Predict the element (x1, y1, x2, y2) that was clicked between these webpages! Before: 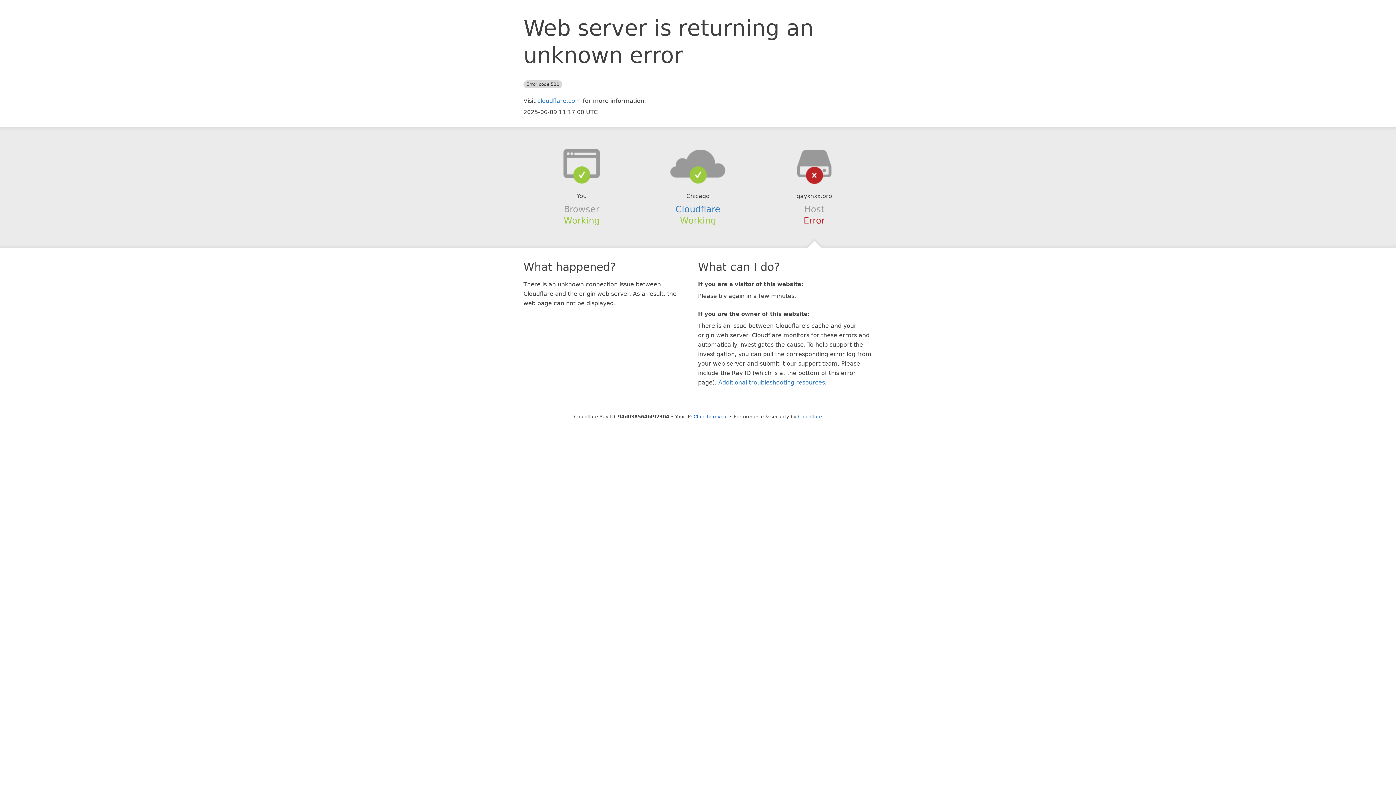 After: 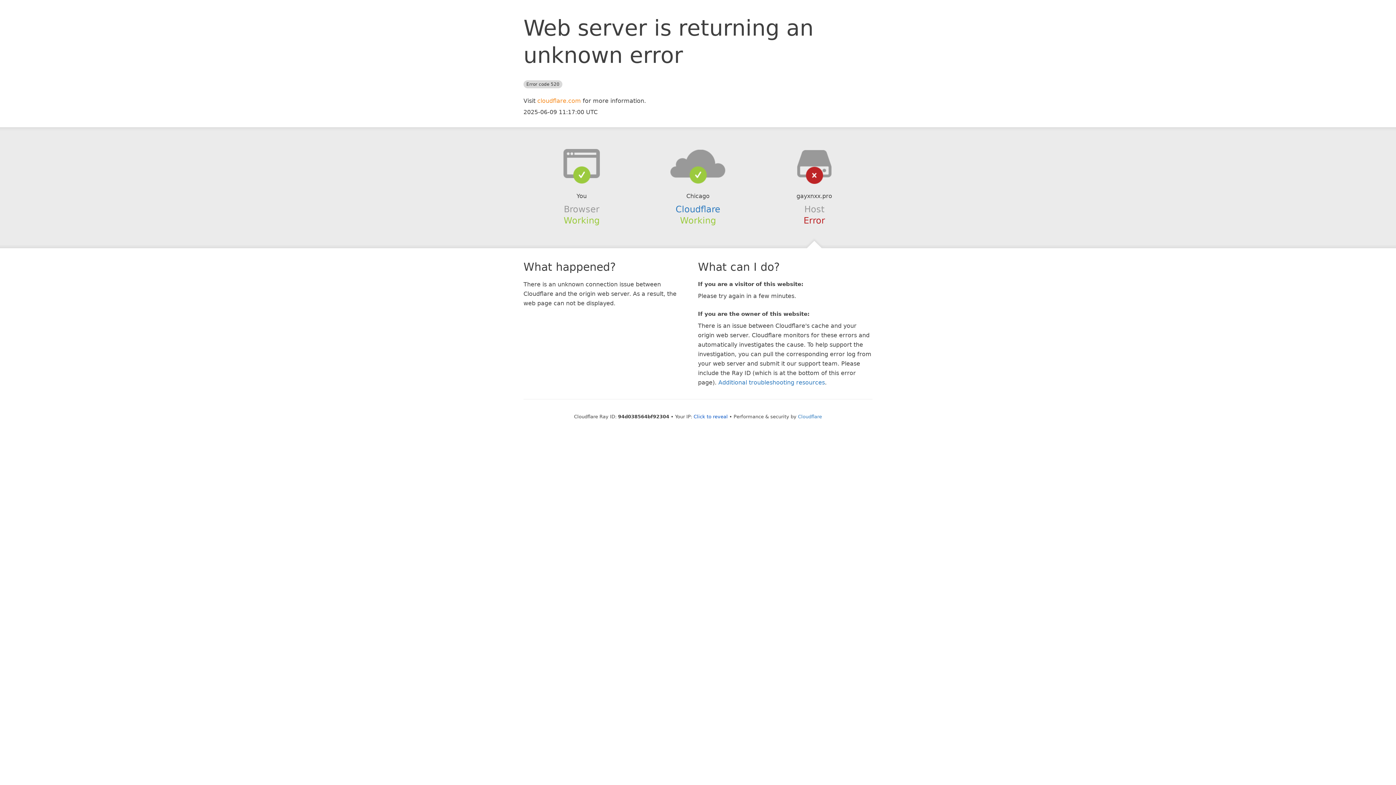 Action: label: cloudflare.com bbox: (537, 97, 581, 104)